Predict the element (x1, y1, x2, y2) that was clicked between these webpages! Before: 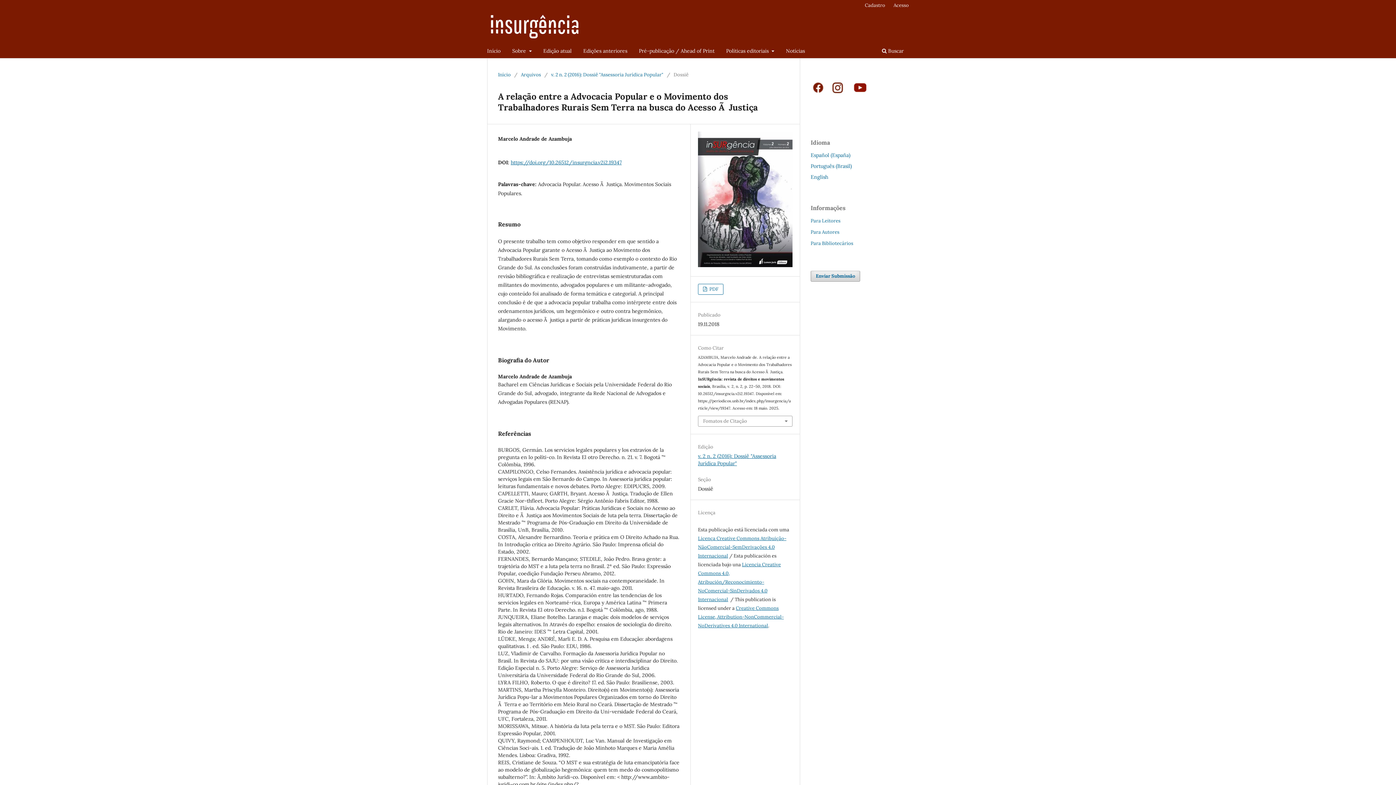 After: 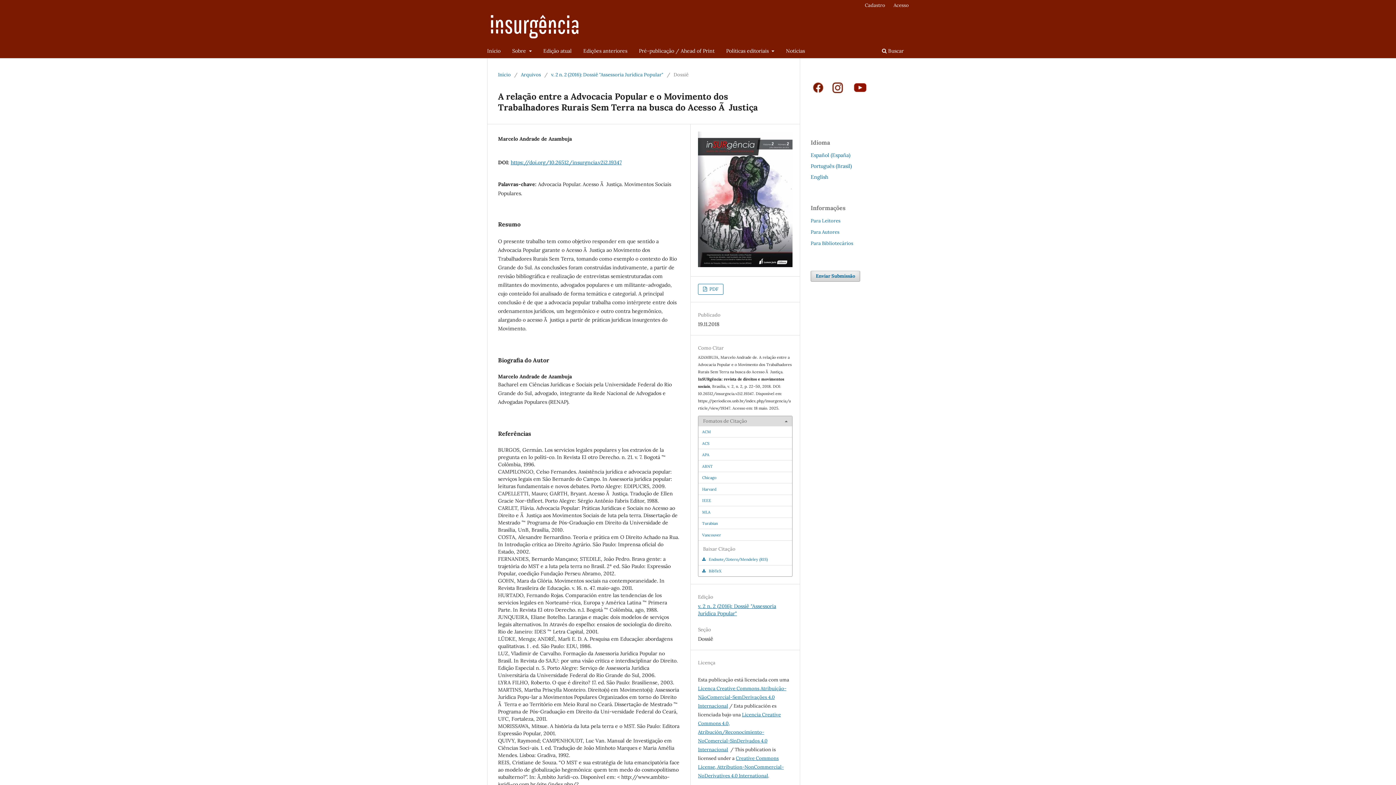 Action: bbox: (698, 416, 792, 426) label: Fomatos de Citação